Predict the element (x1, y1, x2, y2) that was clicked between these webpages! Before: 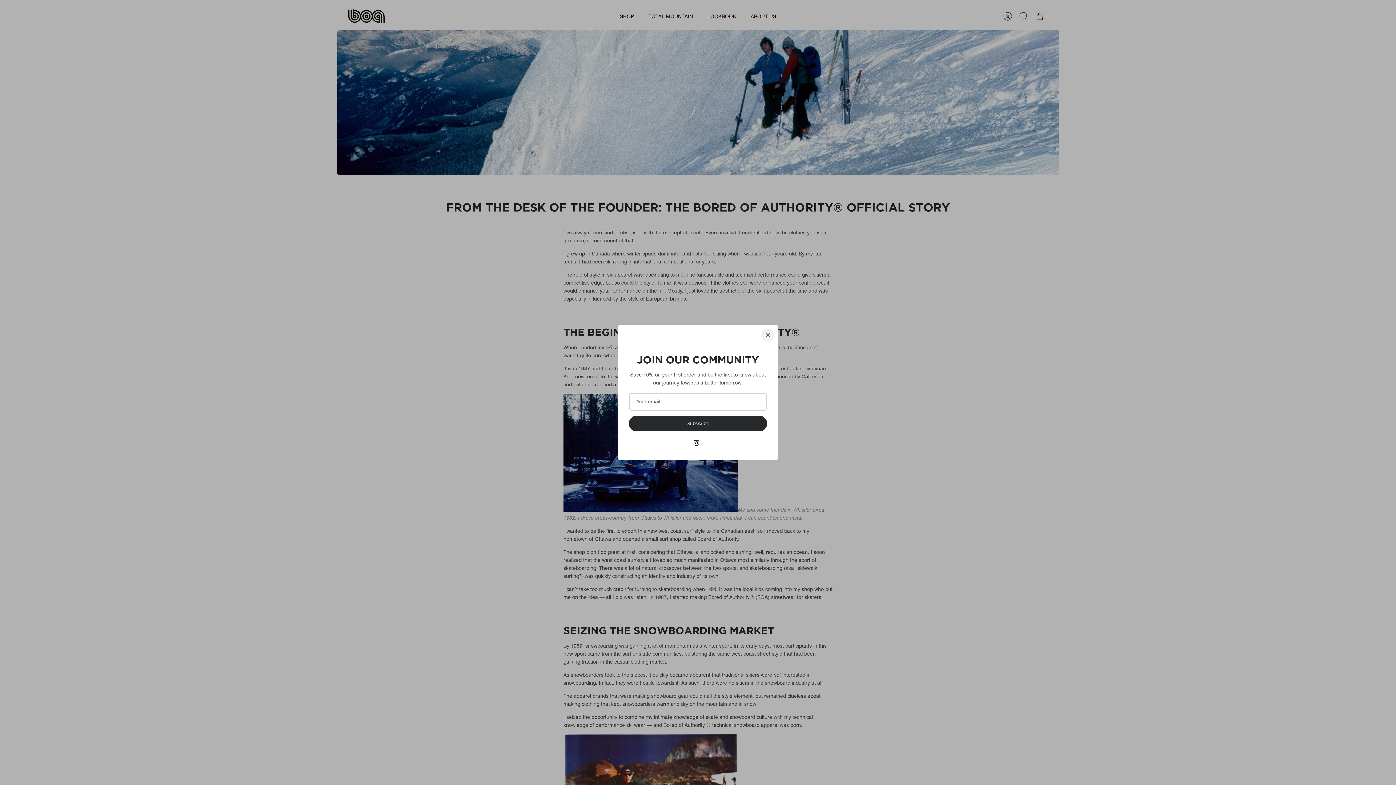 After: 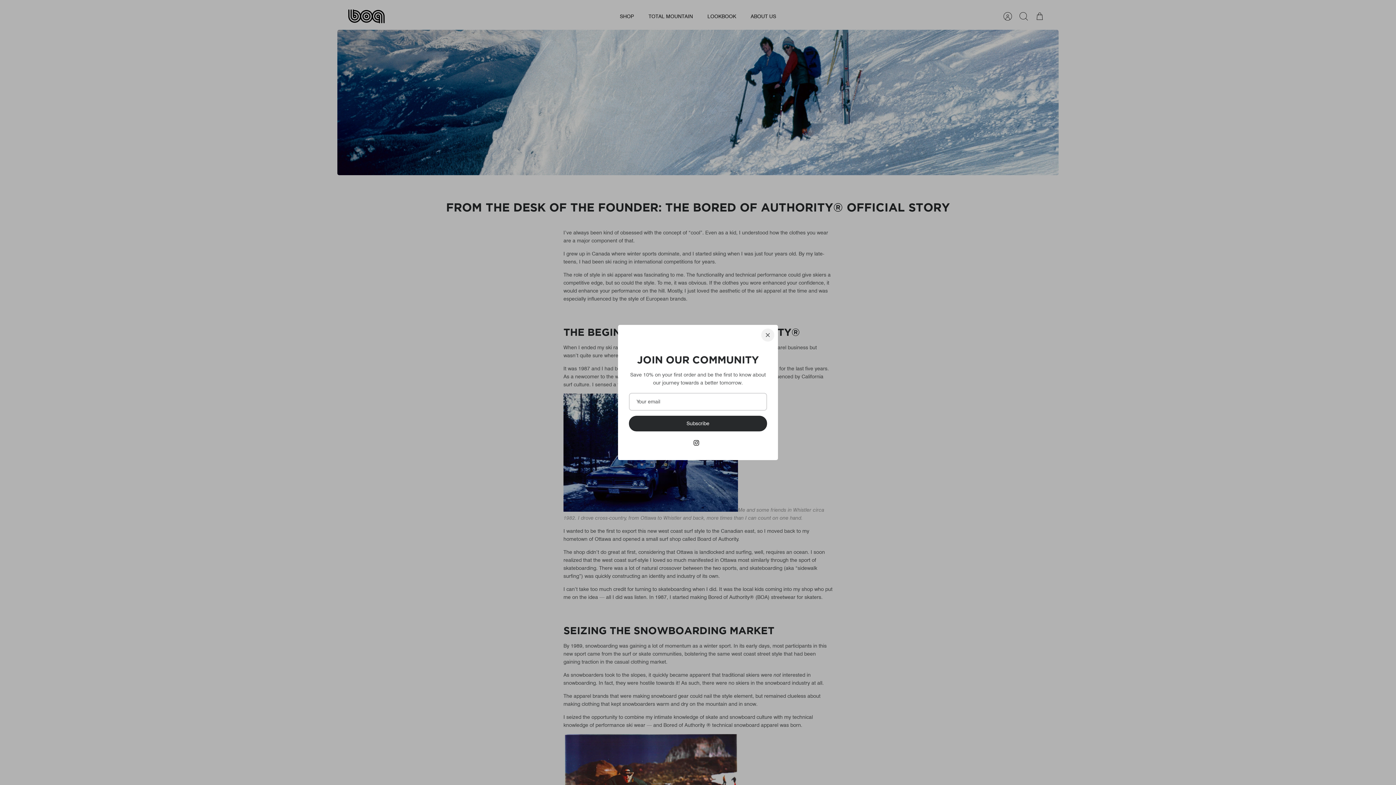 Action: label: Instagram bbox: (689, 441, 703, 454)